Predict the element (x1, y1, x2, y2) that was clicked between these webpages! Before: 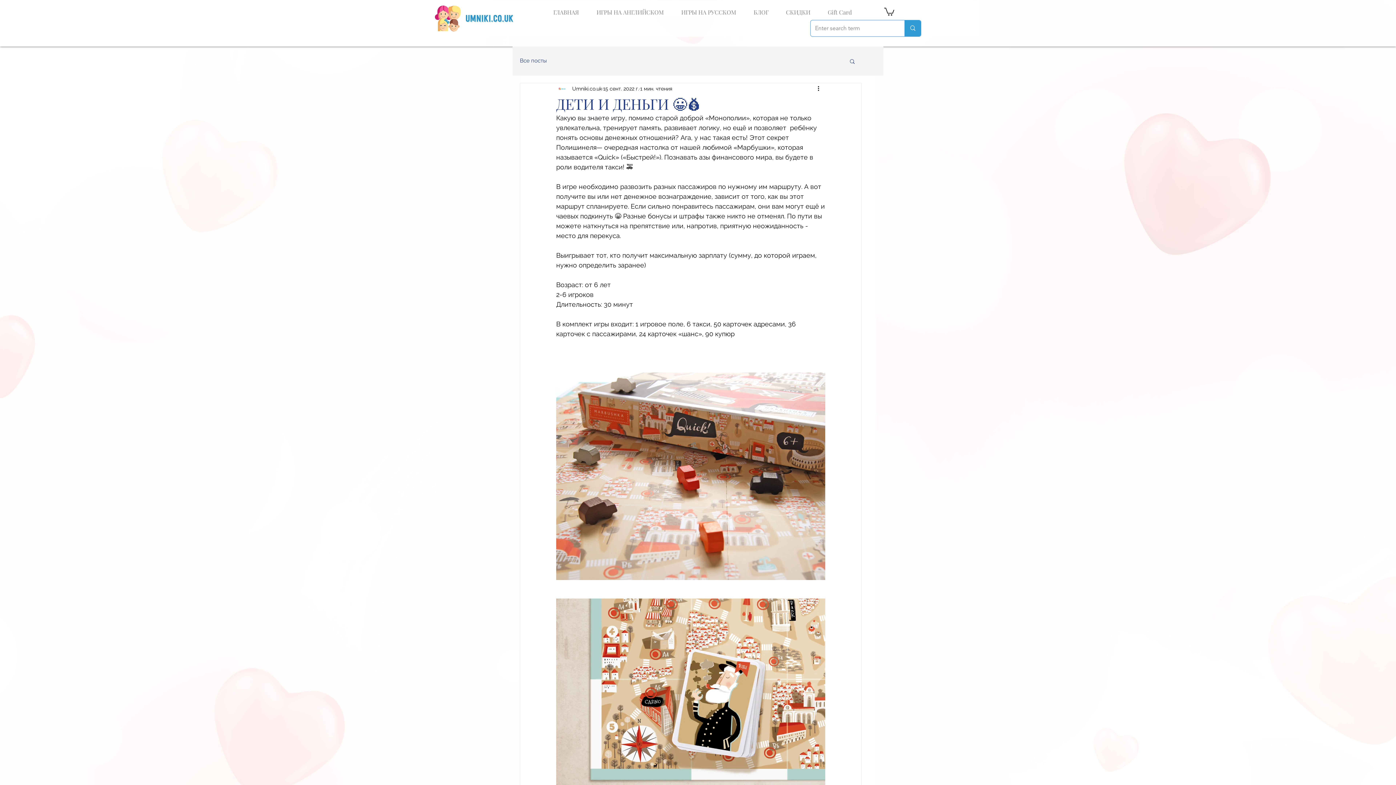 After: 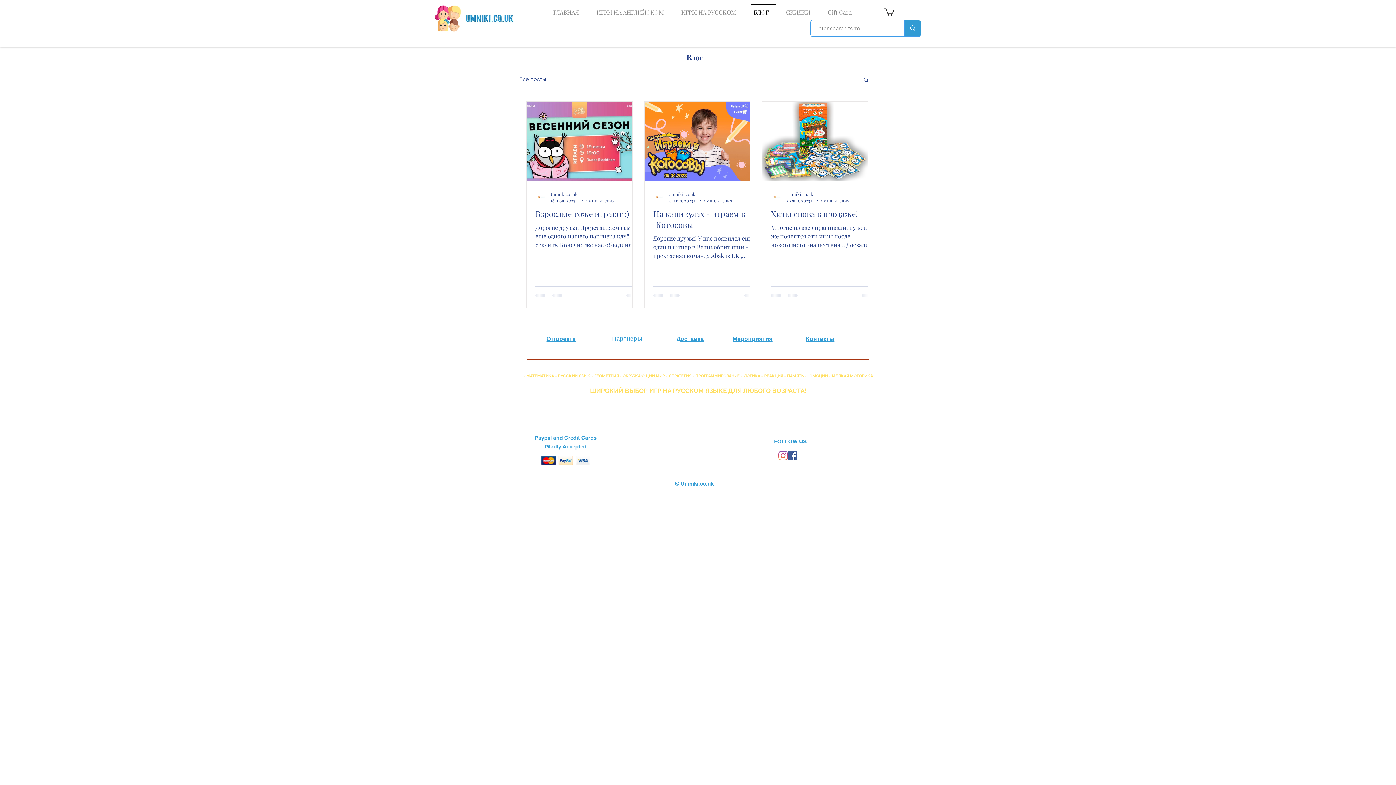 Action: bbox: (747, 4, 779, 13) label: БЛОГ